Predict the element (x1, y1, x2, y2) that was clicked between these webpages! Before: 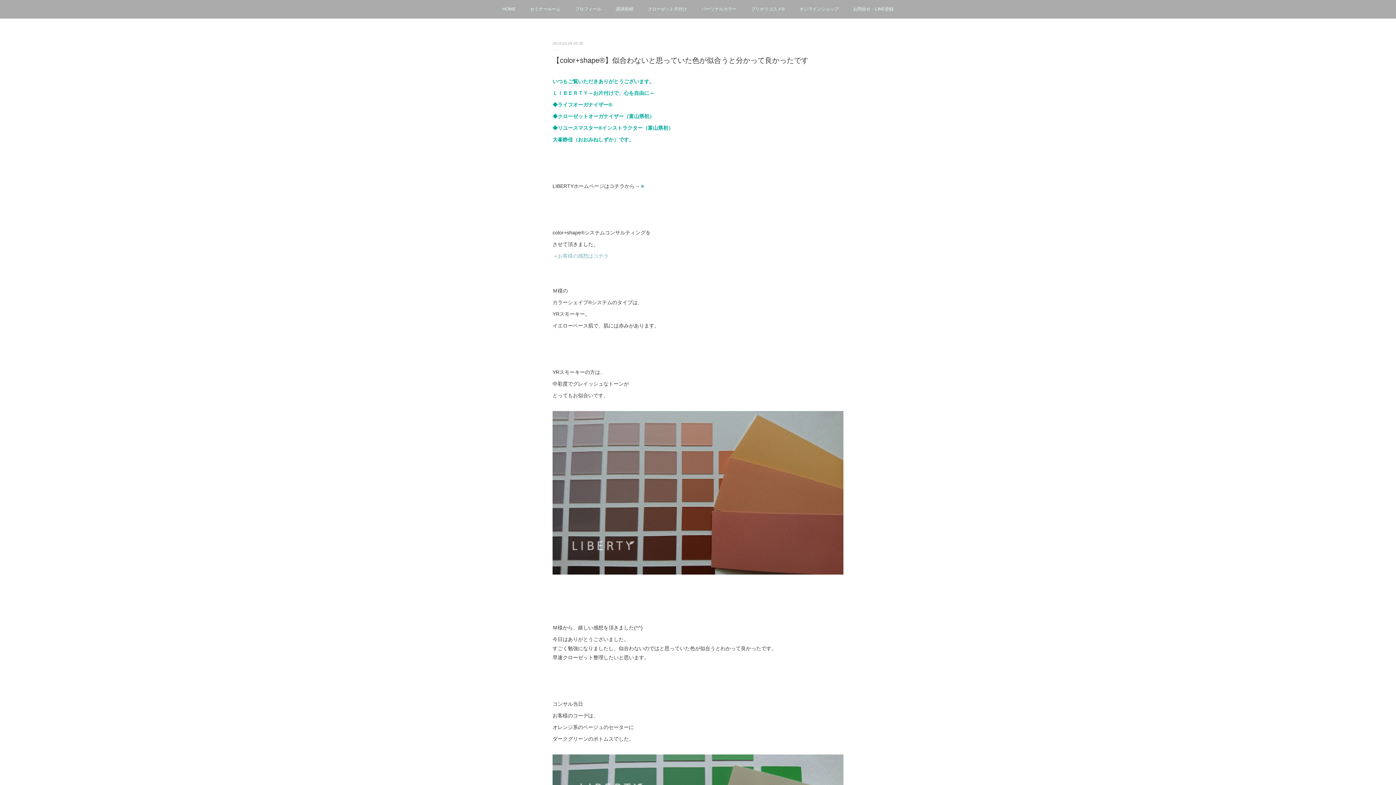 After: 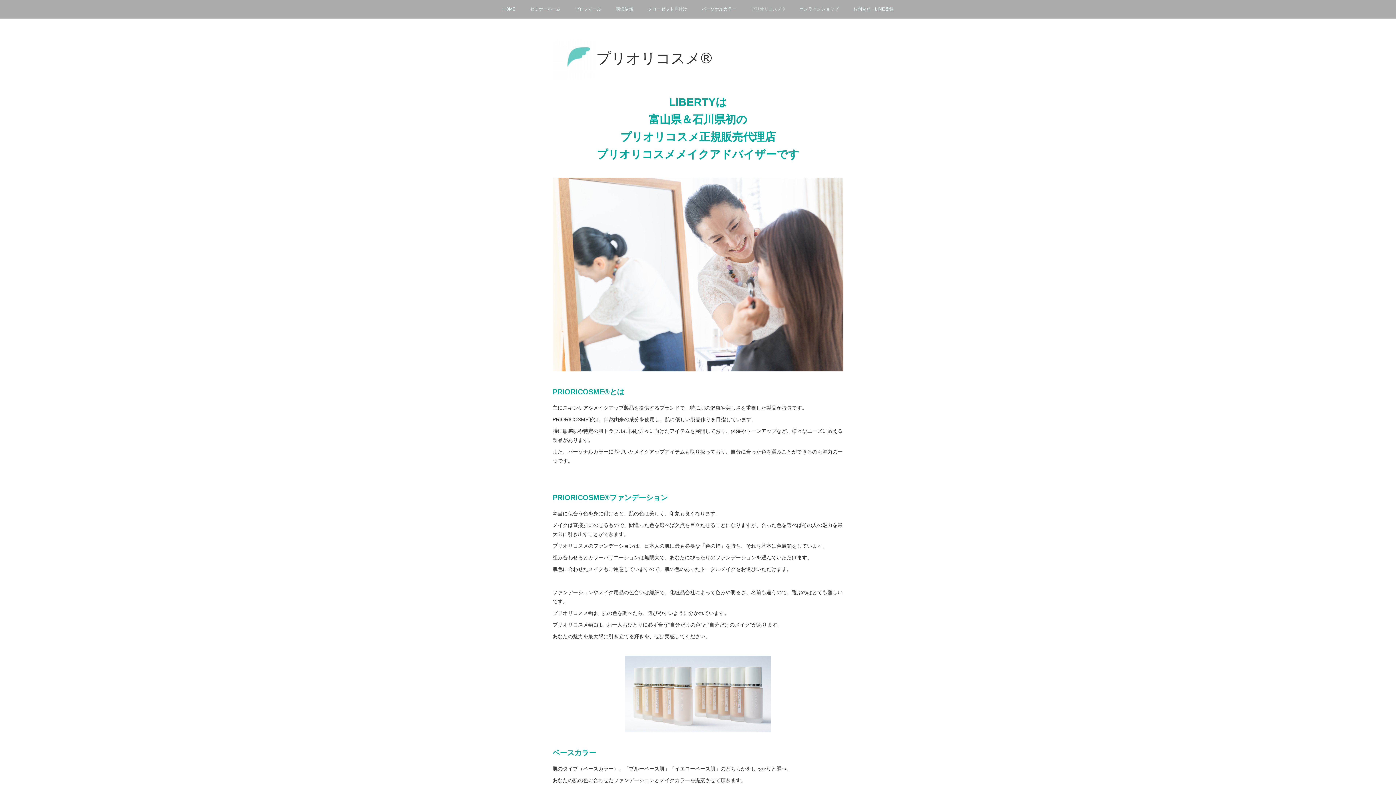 Action: label: プリオリコスメ® bbox: (744, 0, 792, 18)